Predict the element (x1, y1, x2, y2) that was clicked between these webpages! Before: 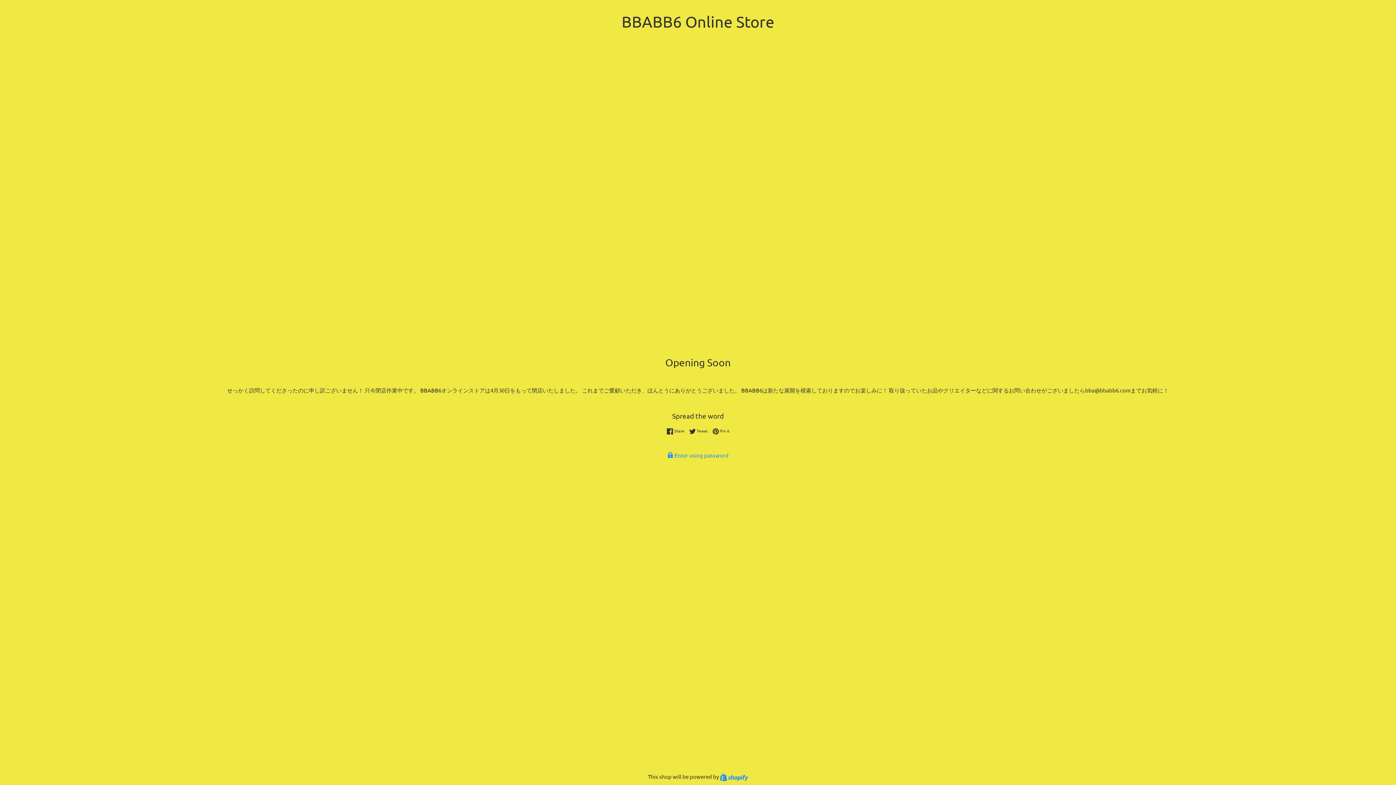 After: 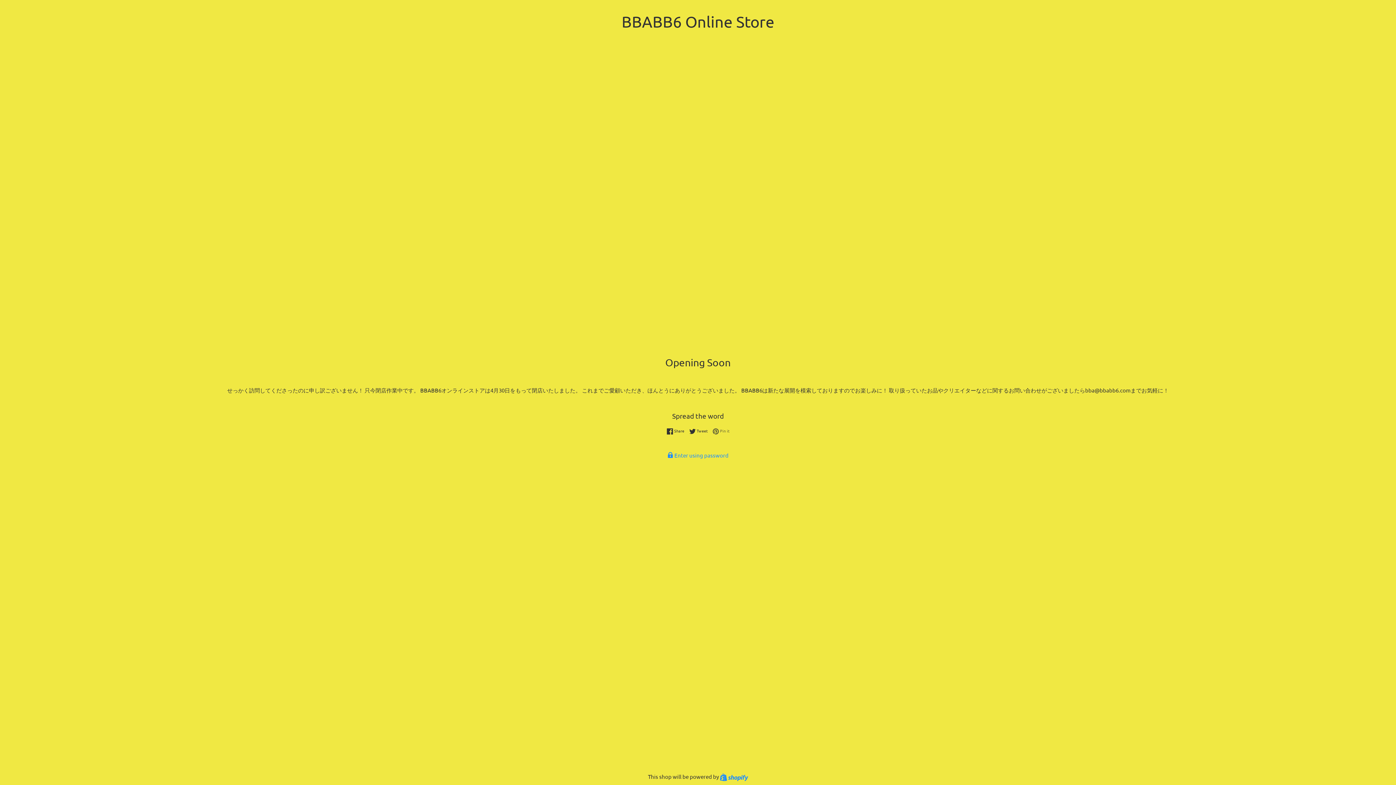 Action: bbox: (712, 428, 729, 435) label:  Pin it
Pin on Pinterest